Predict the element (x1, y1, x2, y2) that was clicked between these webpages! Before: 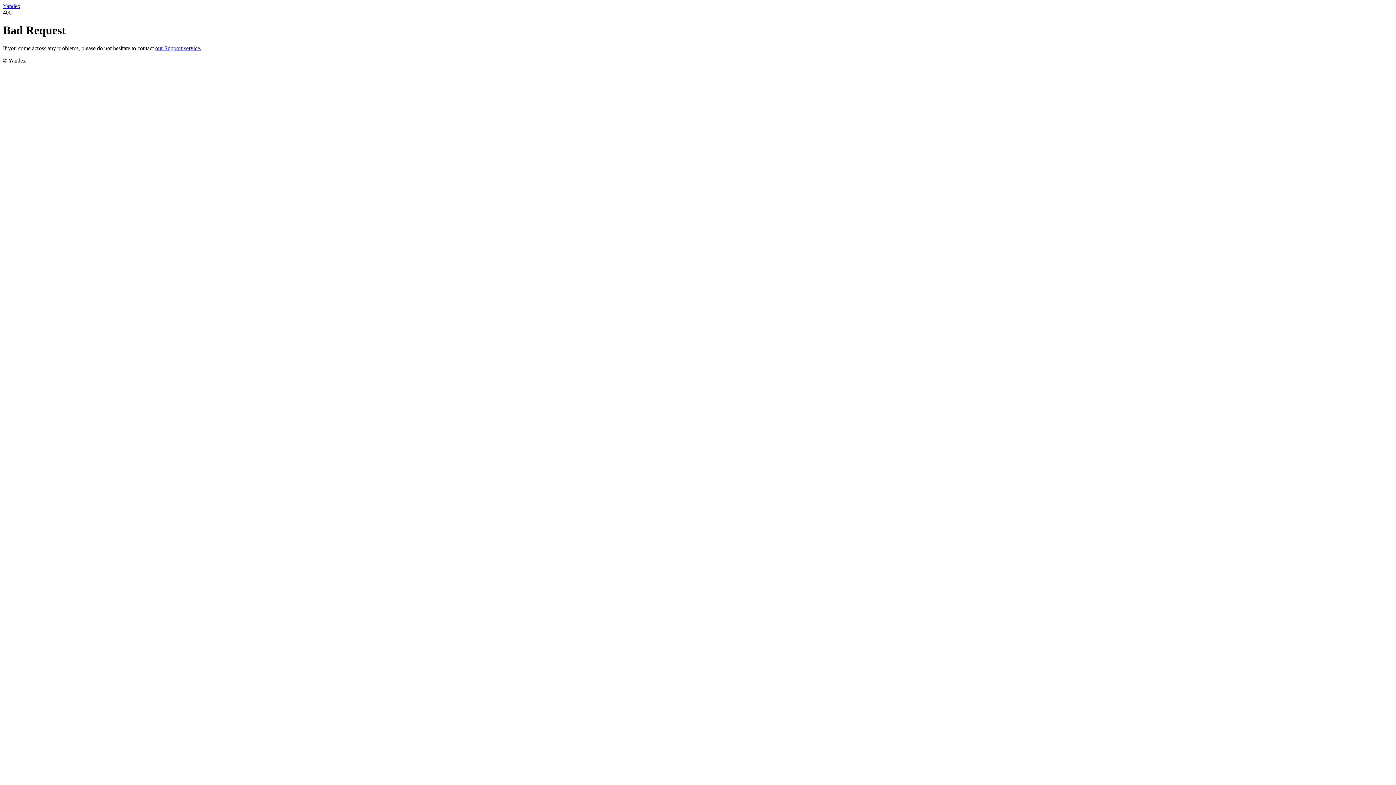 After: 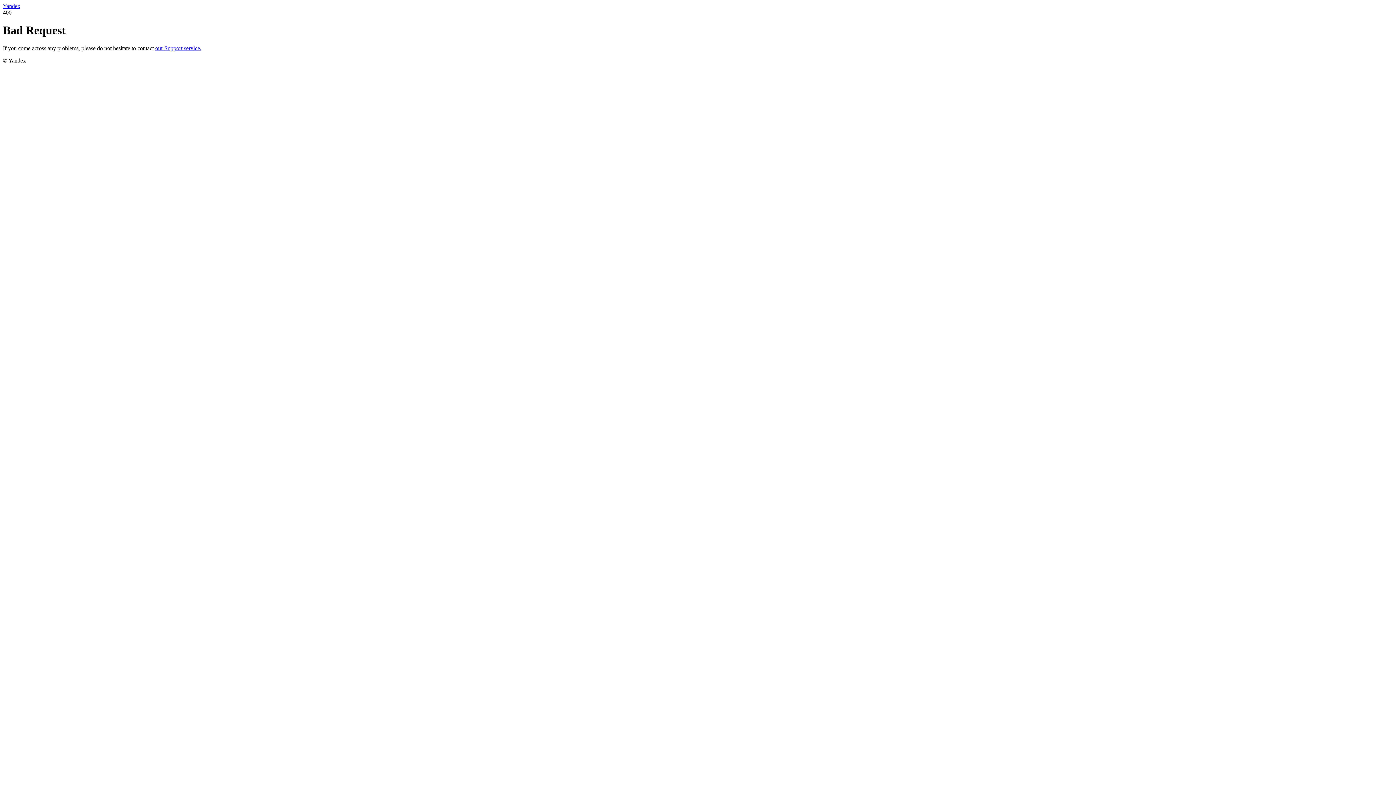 Action: bbox: (2, 2, 20, 9) label: Yandex